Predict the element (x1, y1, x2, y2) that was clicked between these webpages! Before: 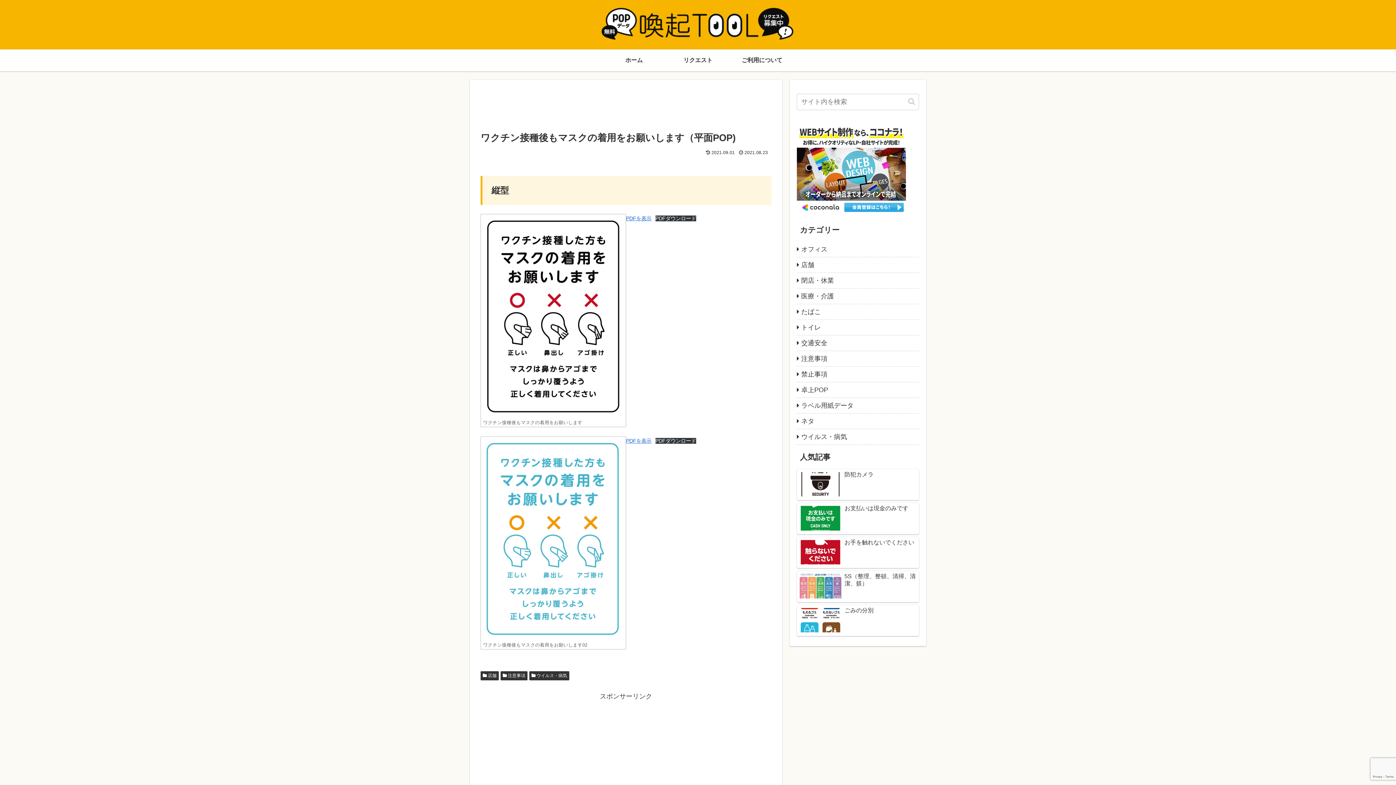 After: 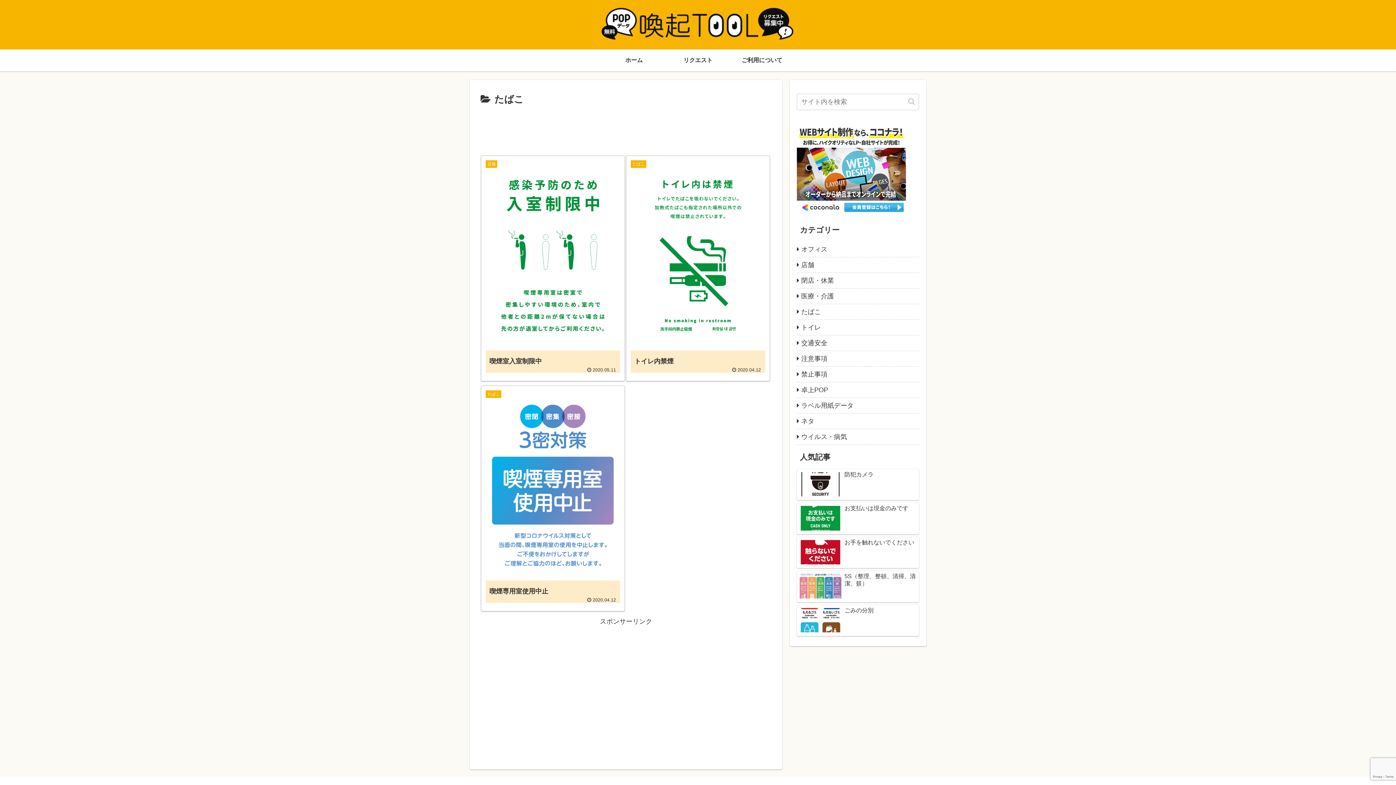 Action: bbox: (797, 304, 919, 320) label: たばこ